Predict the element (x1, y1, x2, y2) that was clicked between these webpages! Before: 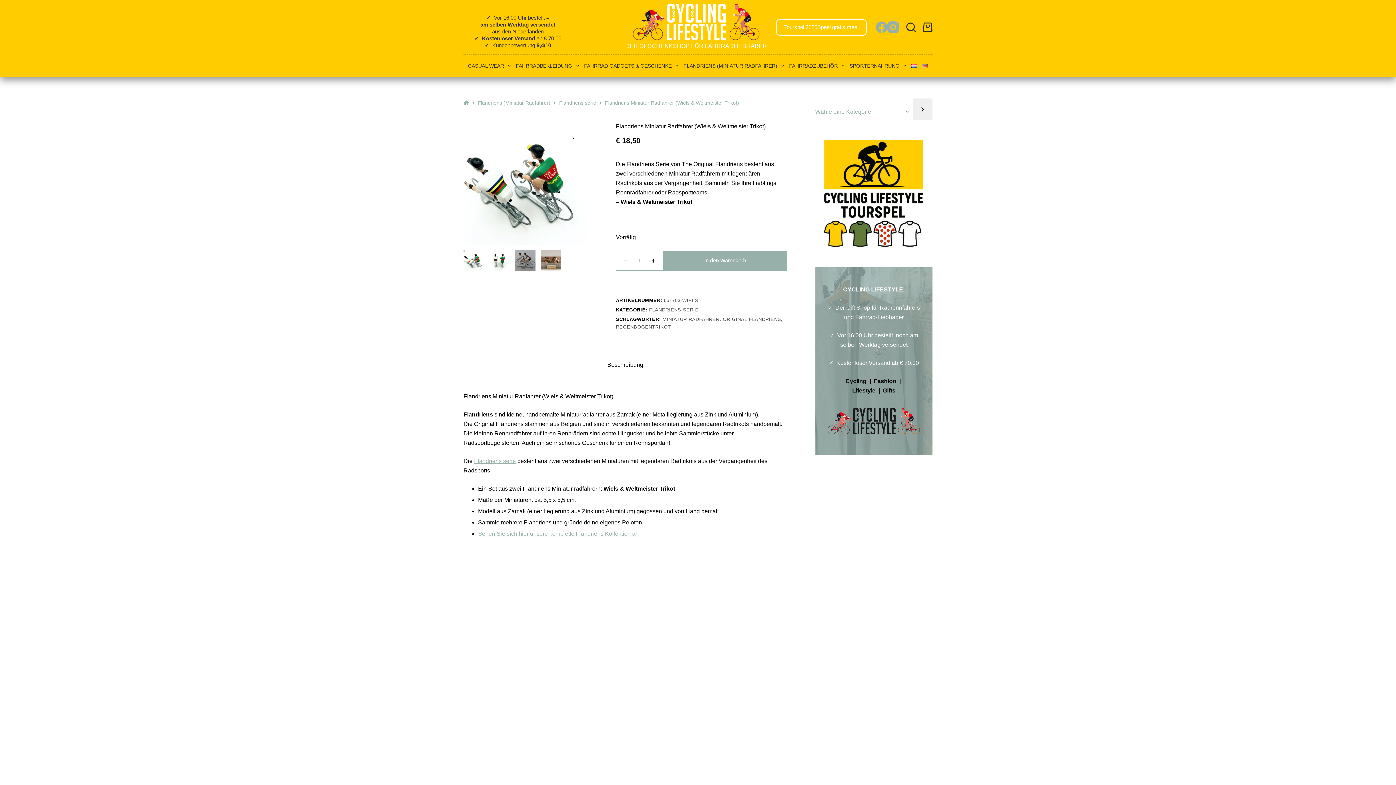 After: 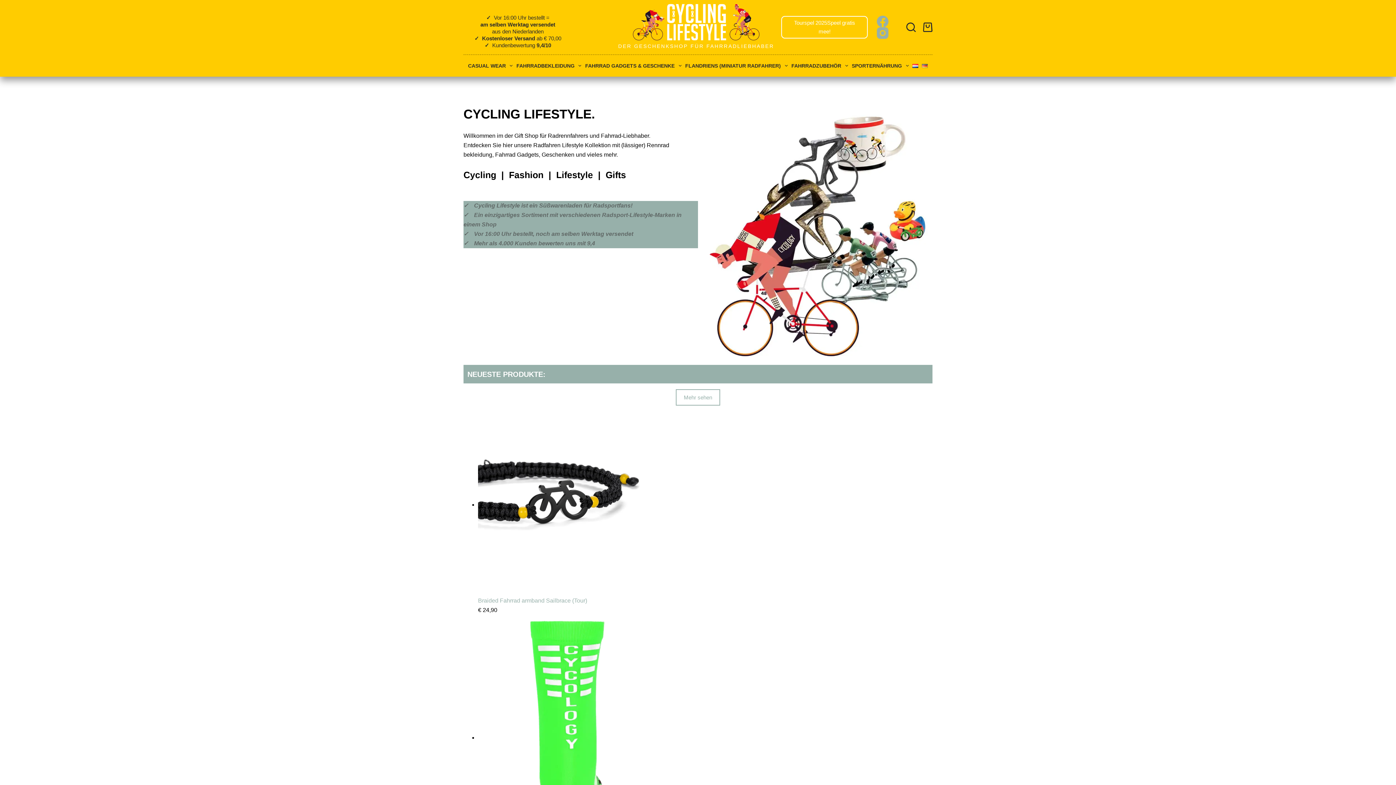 Action: bbox: (625, 3, 767, 39)